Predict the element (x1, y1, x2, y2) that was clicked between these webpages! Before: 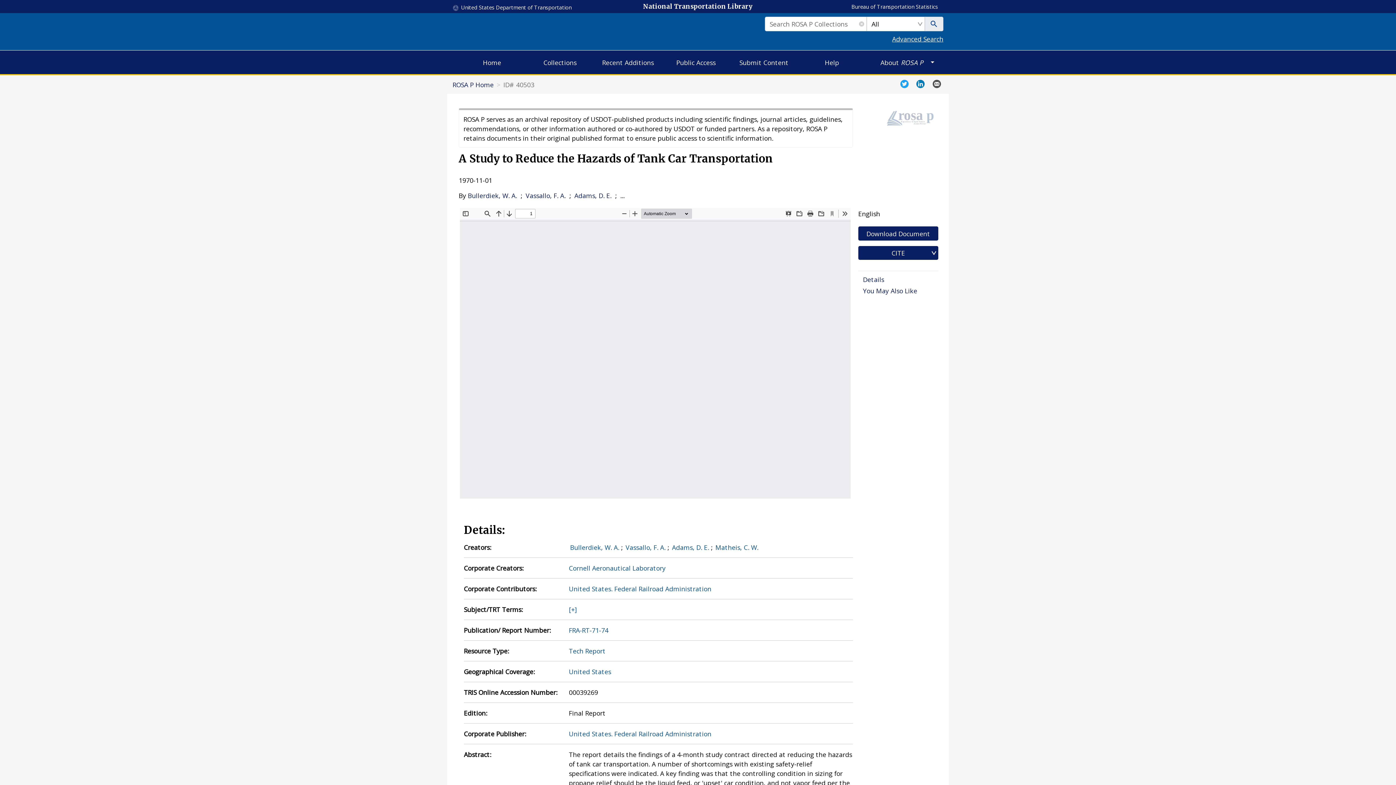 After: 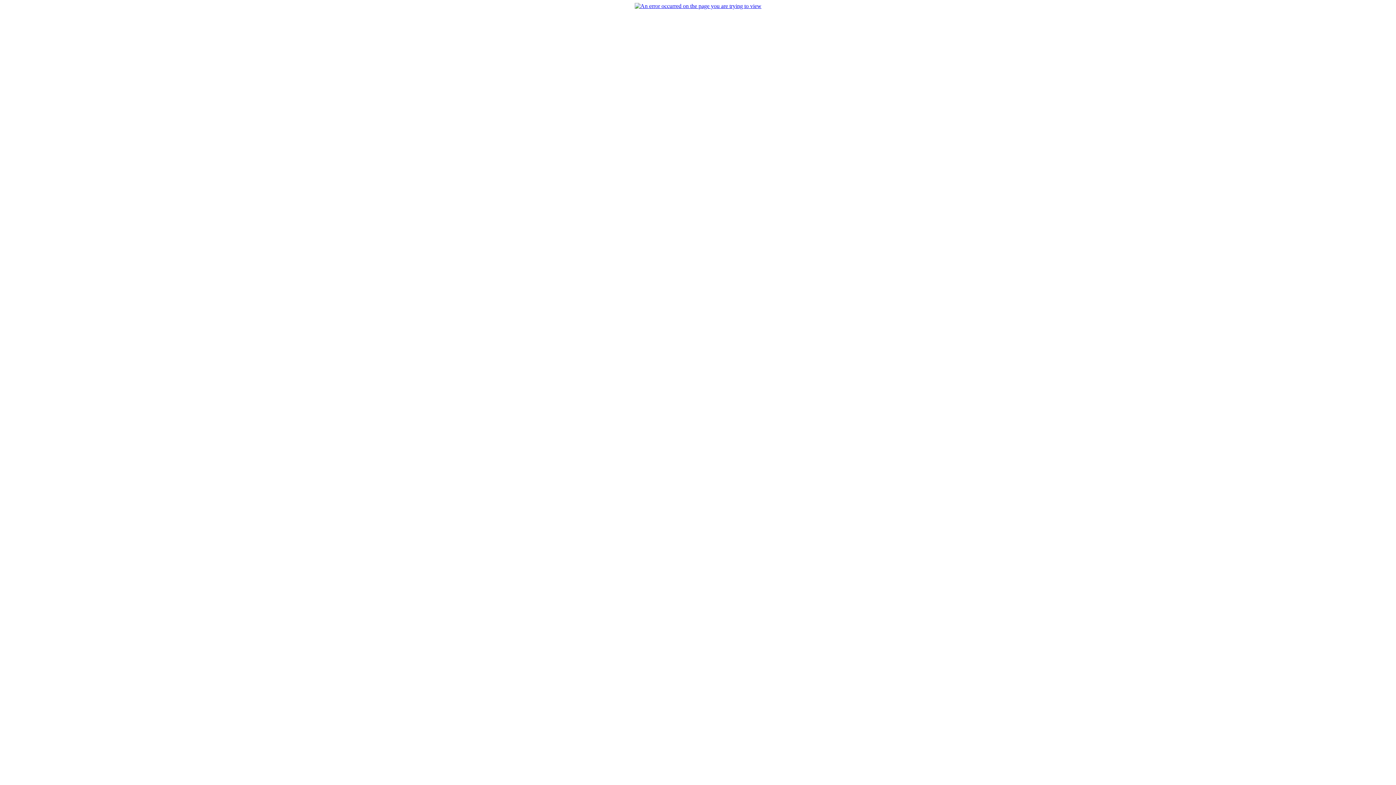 Action: bbox: (525, 191, 565, 200) label: Vassallo, F. A.